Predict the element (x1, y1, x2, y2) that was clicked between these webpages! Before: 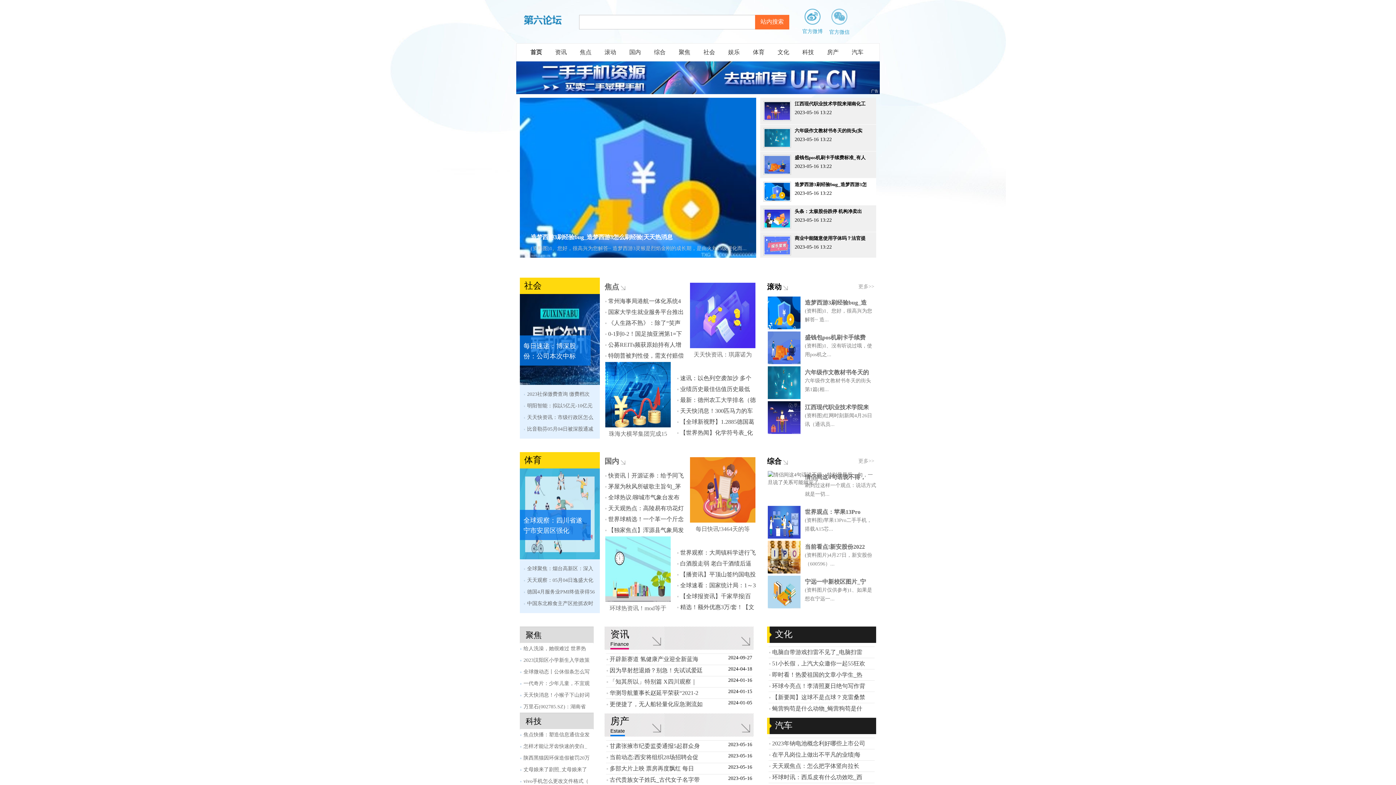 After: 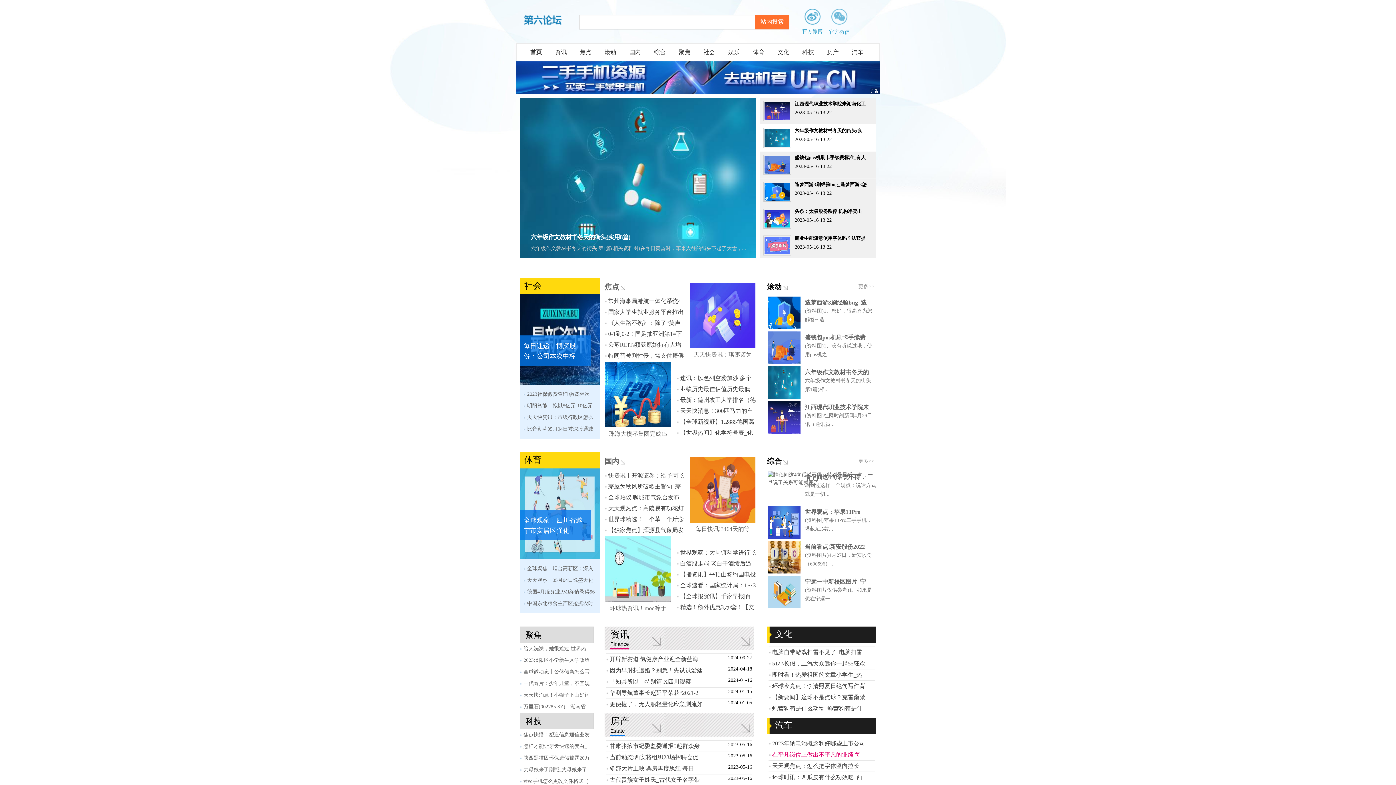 Action: bbox: (772, 752, 860, 758) label: 在平凡岗位上做出不平凡的业绩|每